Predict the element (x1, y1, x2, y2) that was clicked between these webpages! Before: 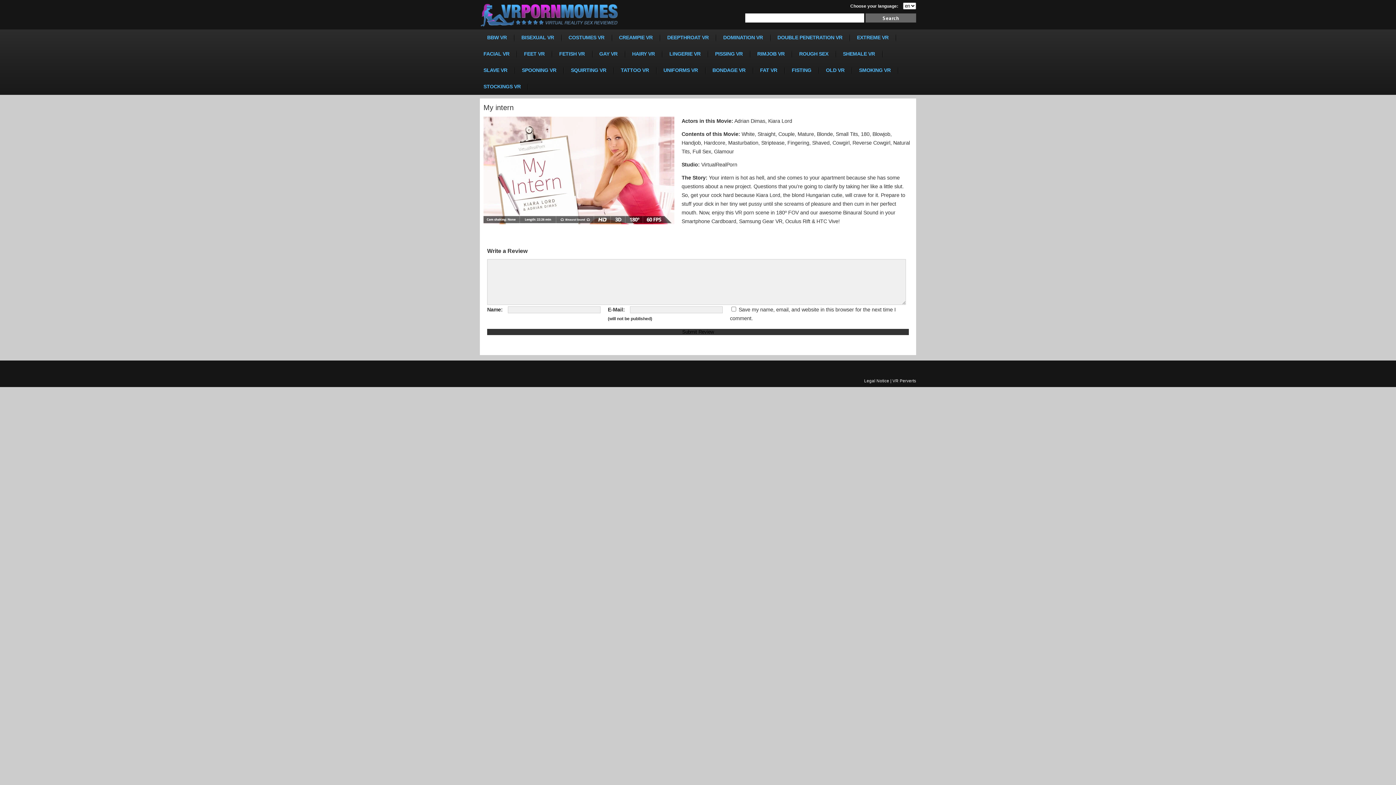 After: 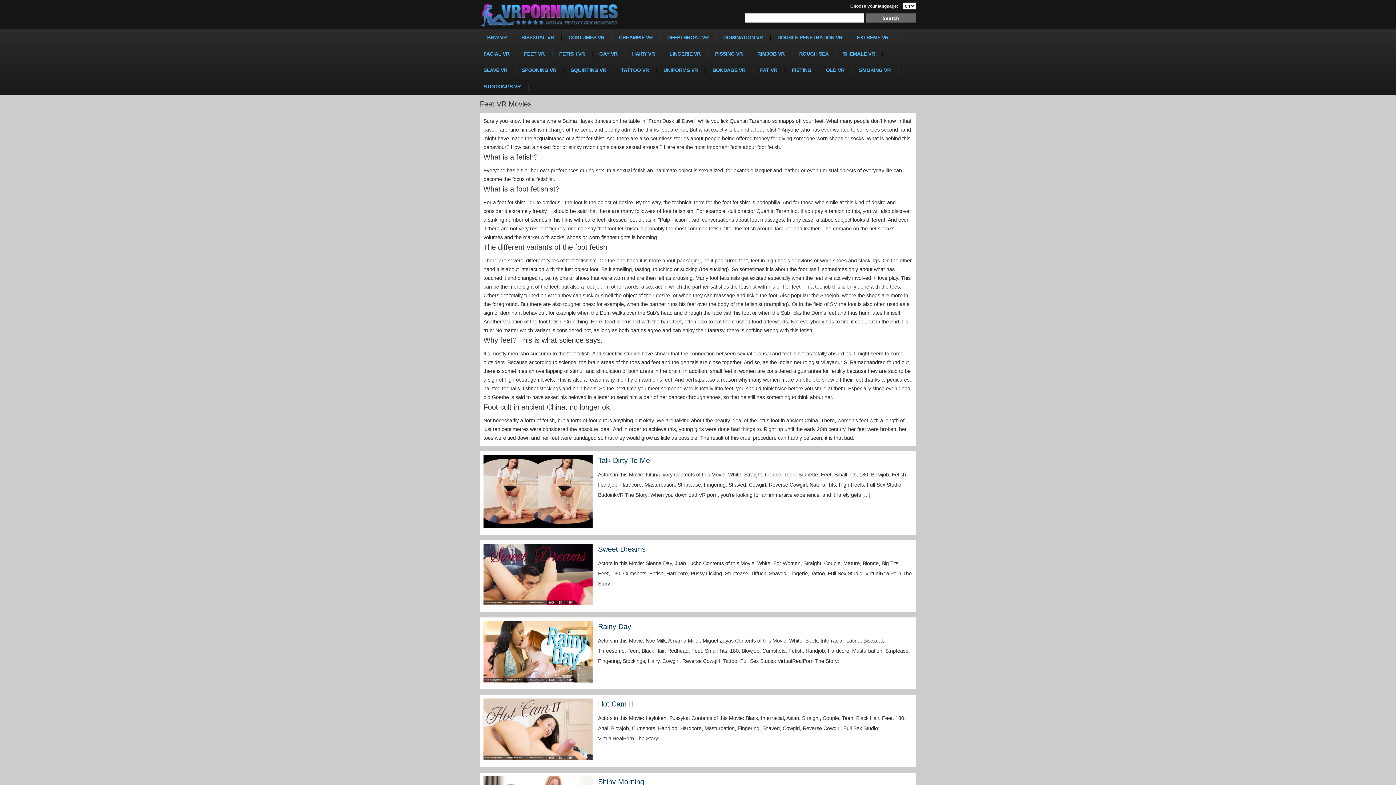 Action: bbox: (524, 47, 544, 60) label: FEET VR